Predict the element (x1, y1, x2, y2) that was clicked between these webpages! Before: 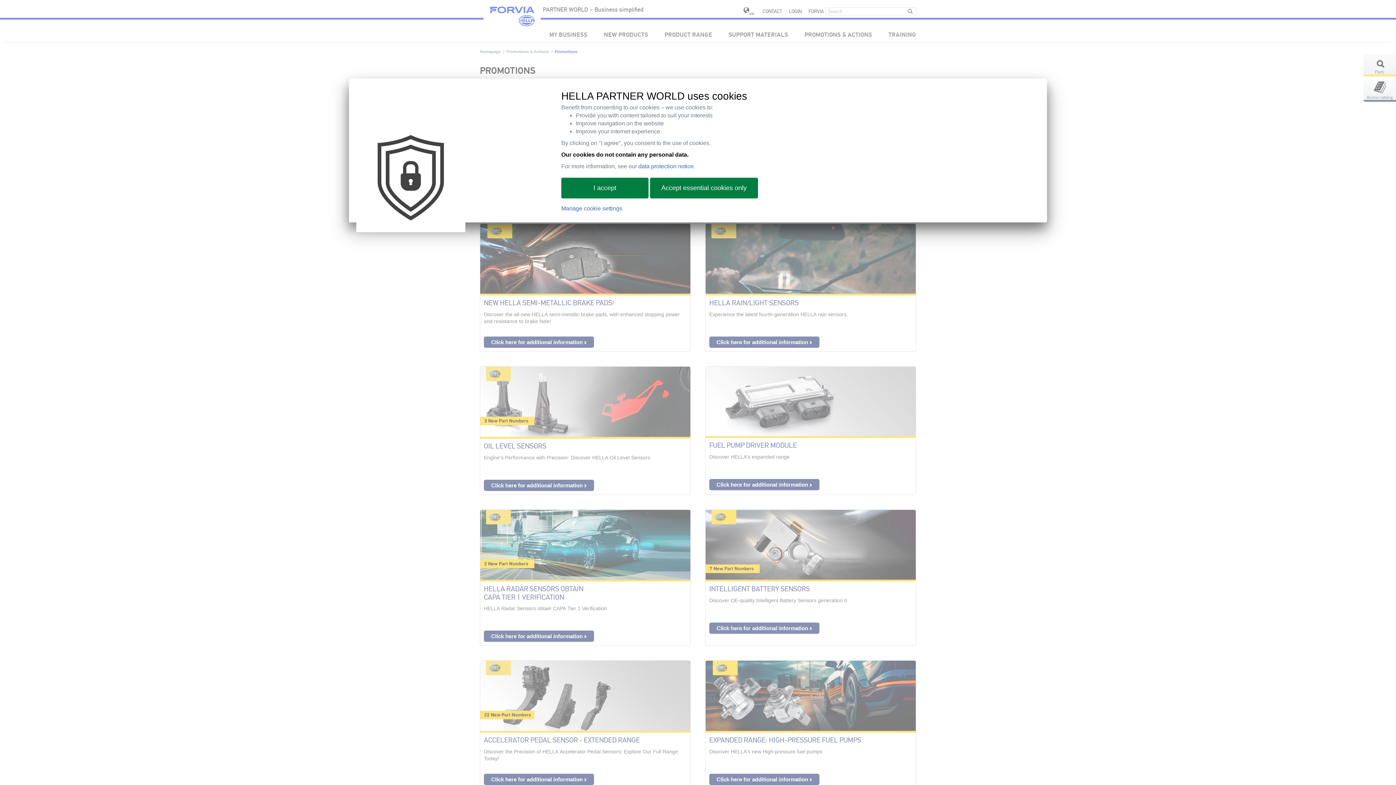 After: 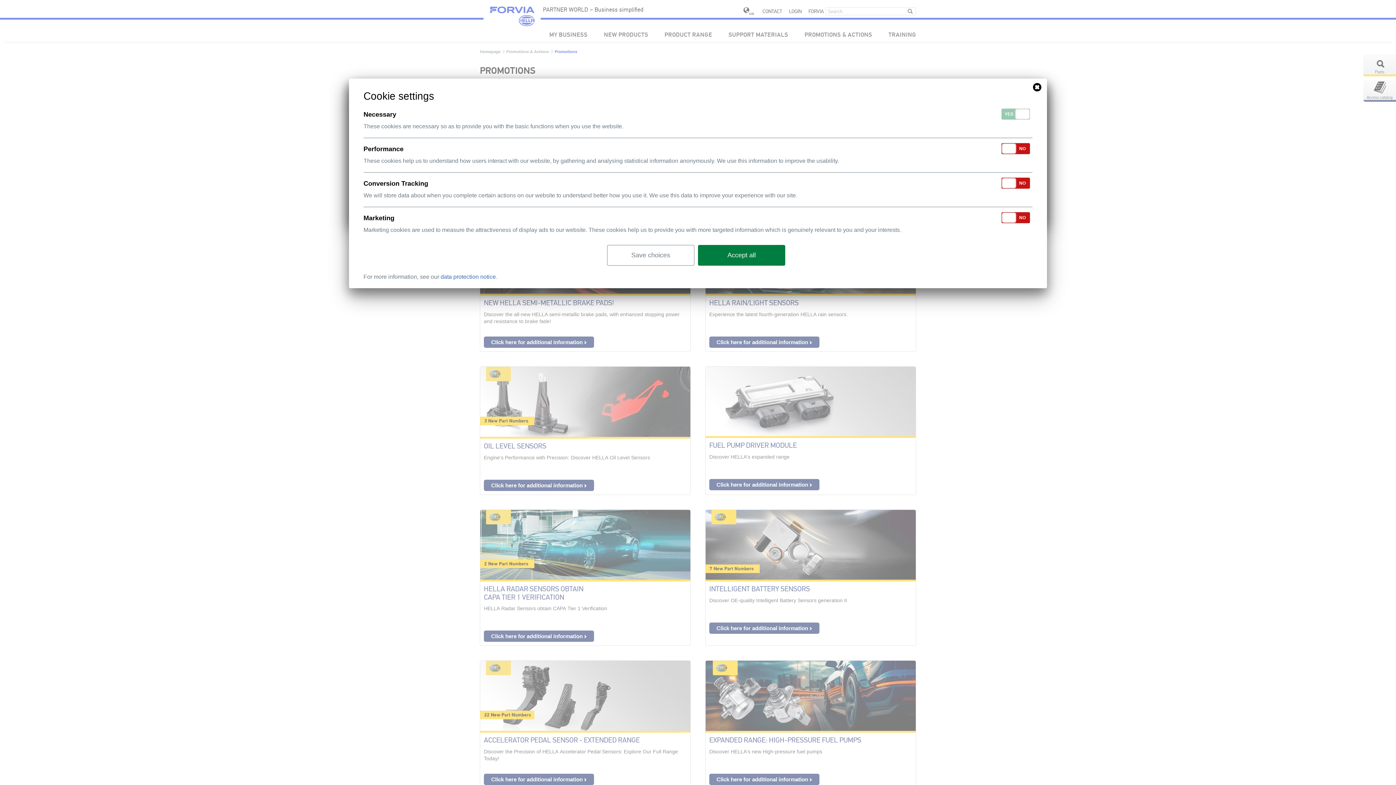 Action: bbox: (561, 205, 622, 211) label: Manage cookie settings